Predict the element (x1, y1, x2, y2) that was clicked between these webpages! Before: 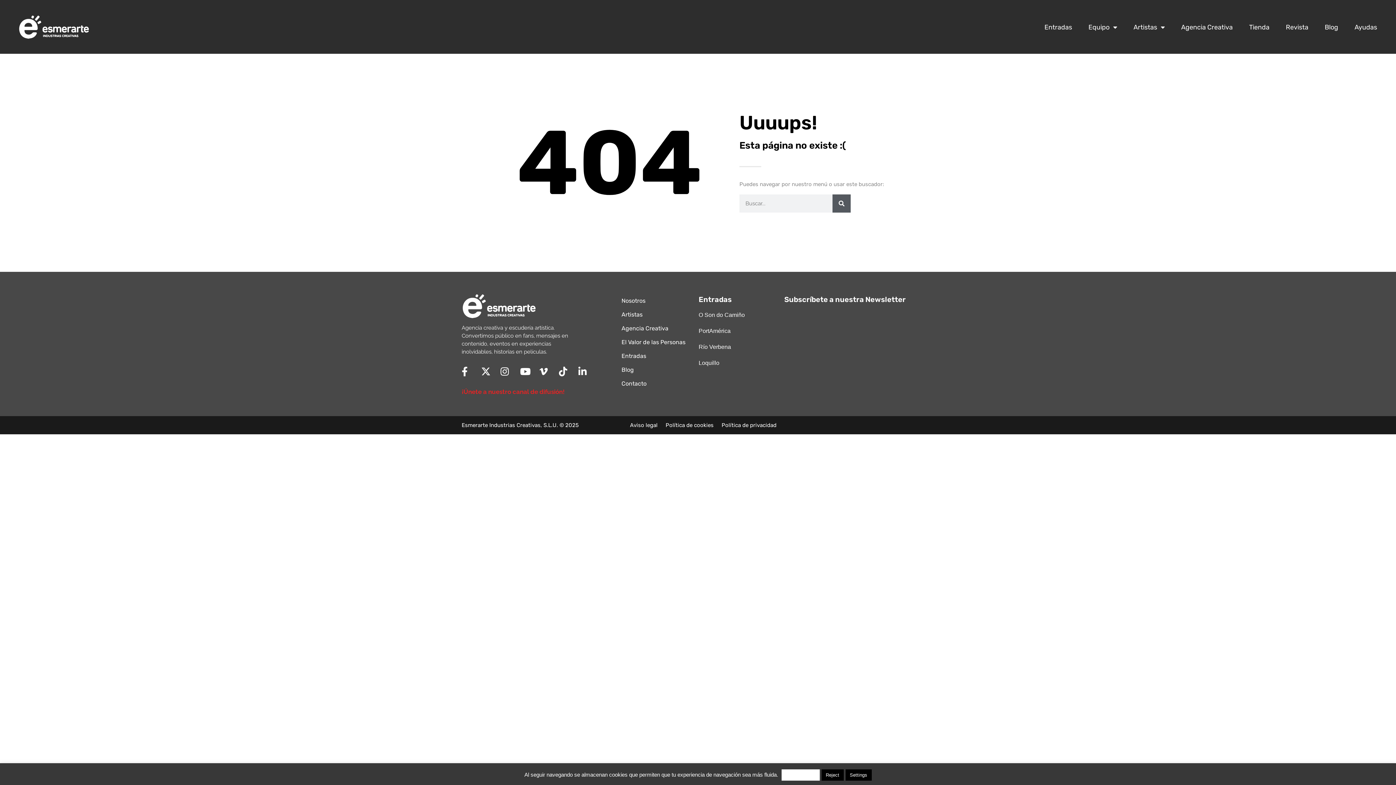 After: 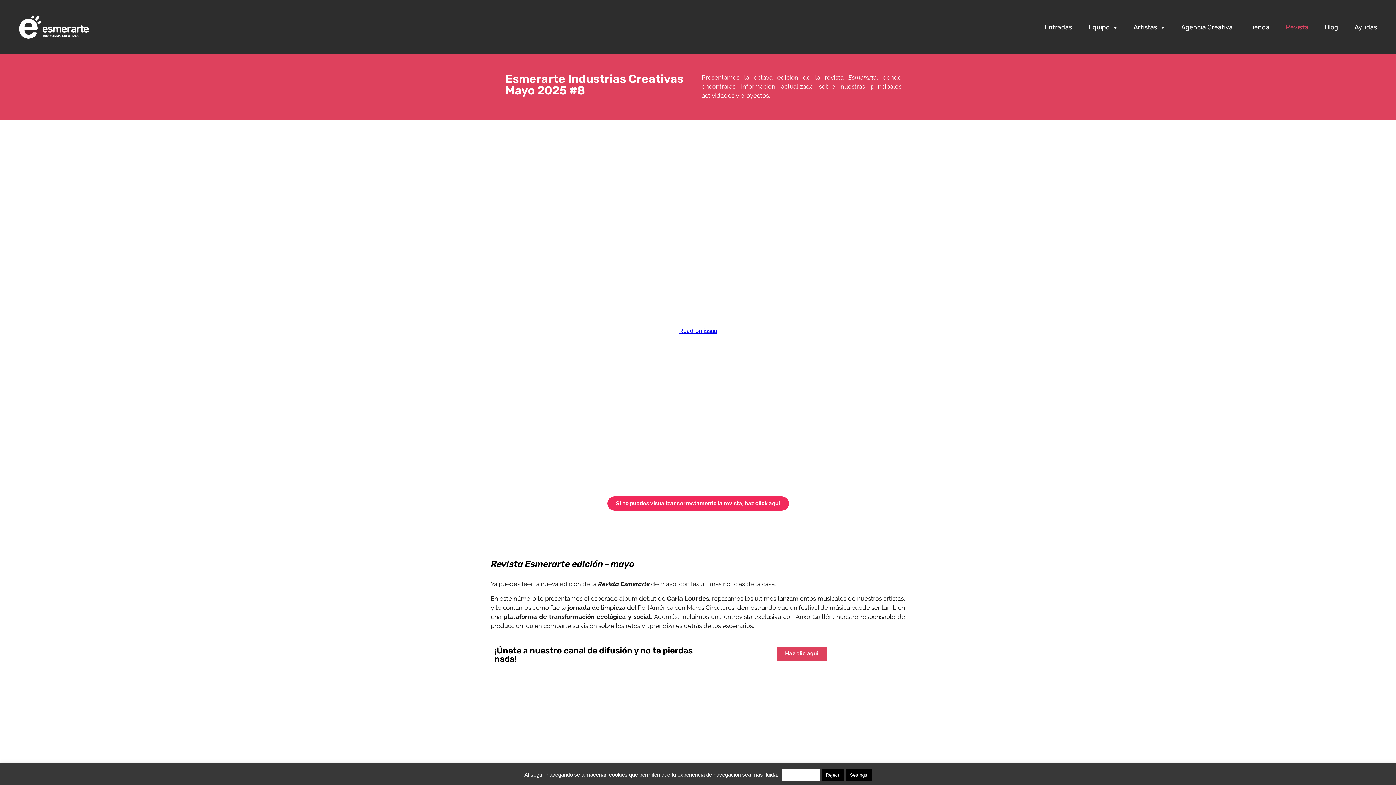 Action: bbox: (1285, 21, 1309, 33) label: Revista